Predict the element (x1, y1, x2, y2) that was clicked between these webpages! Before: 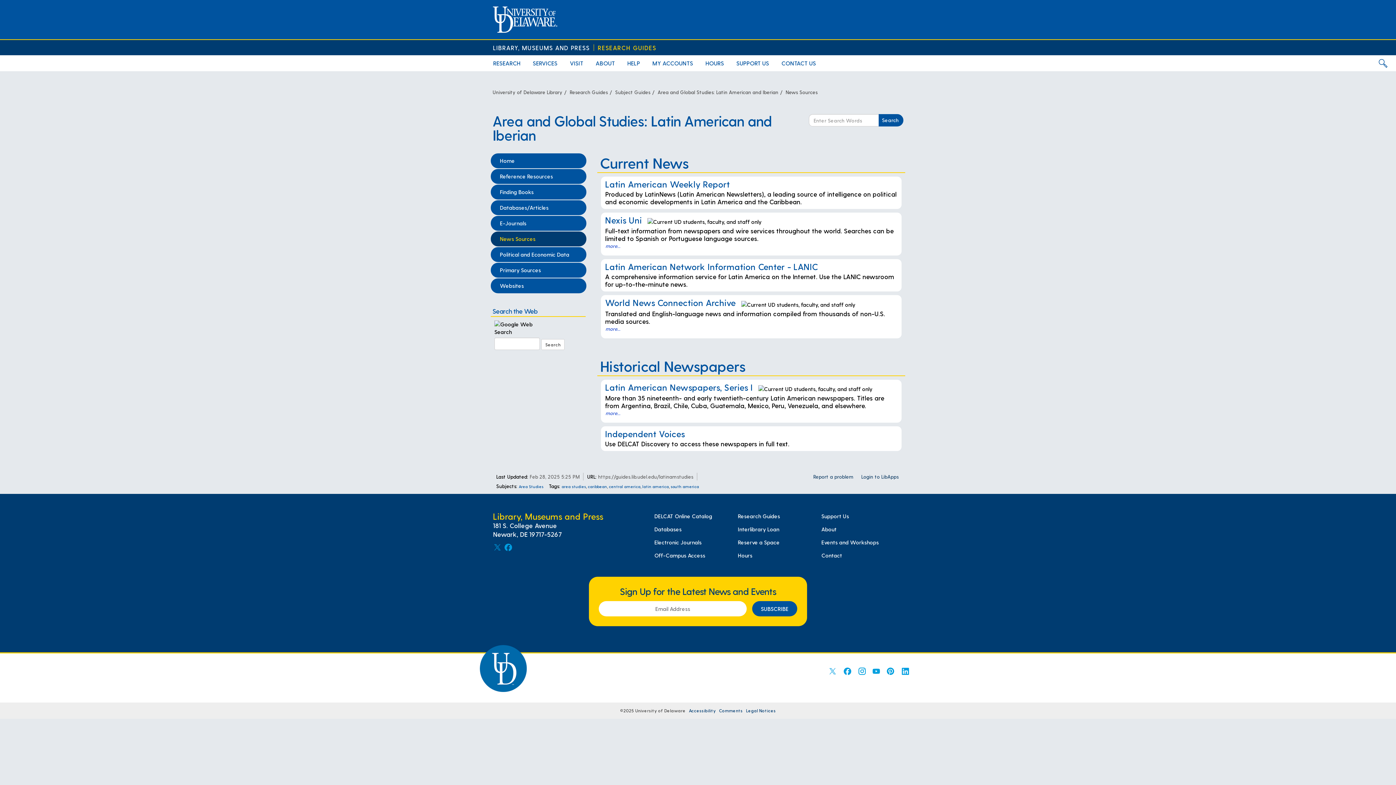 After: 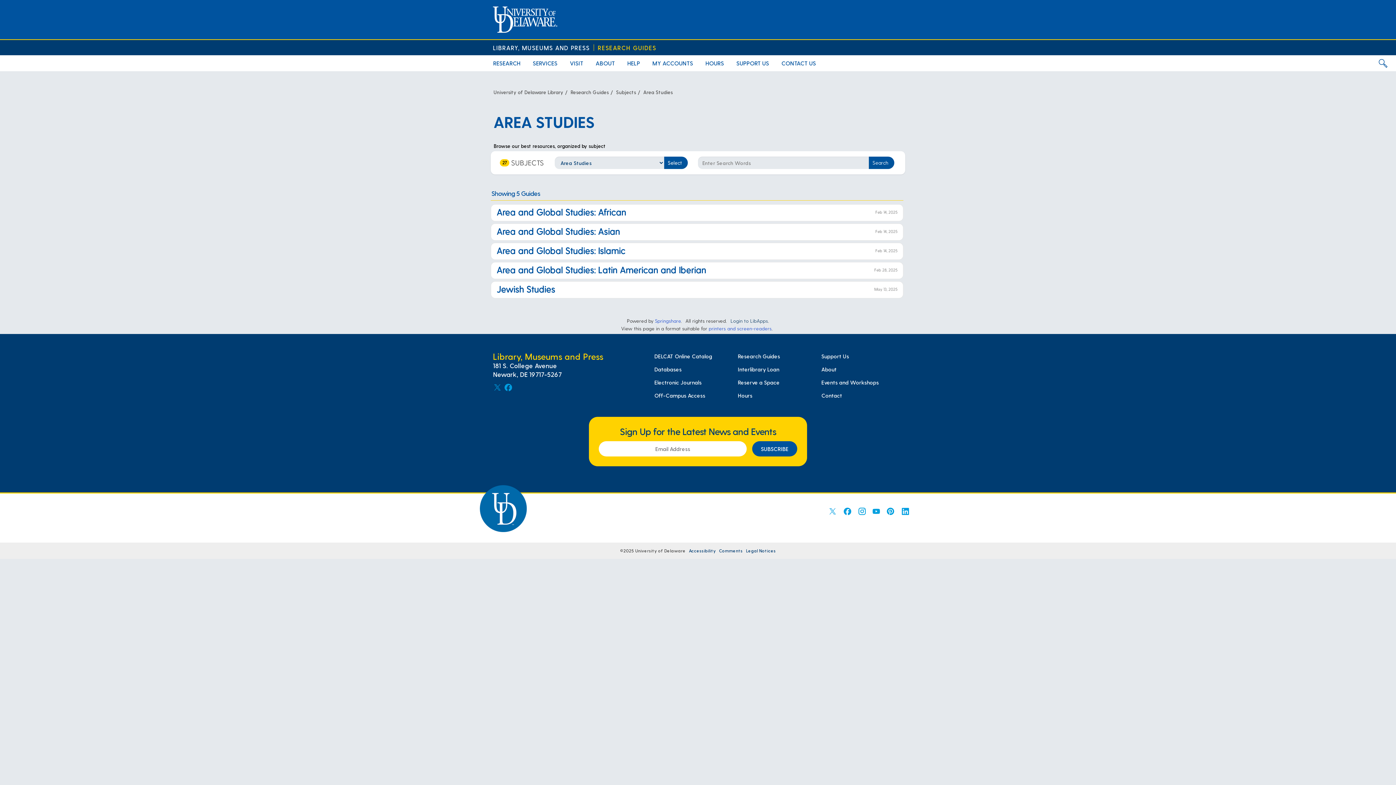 Action: label: Area Studies bbox: (518, 484, 543, 489)